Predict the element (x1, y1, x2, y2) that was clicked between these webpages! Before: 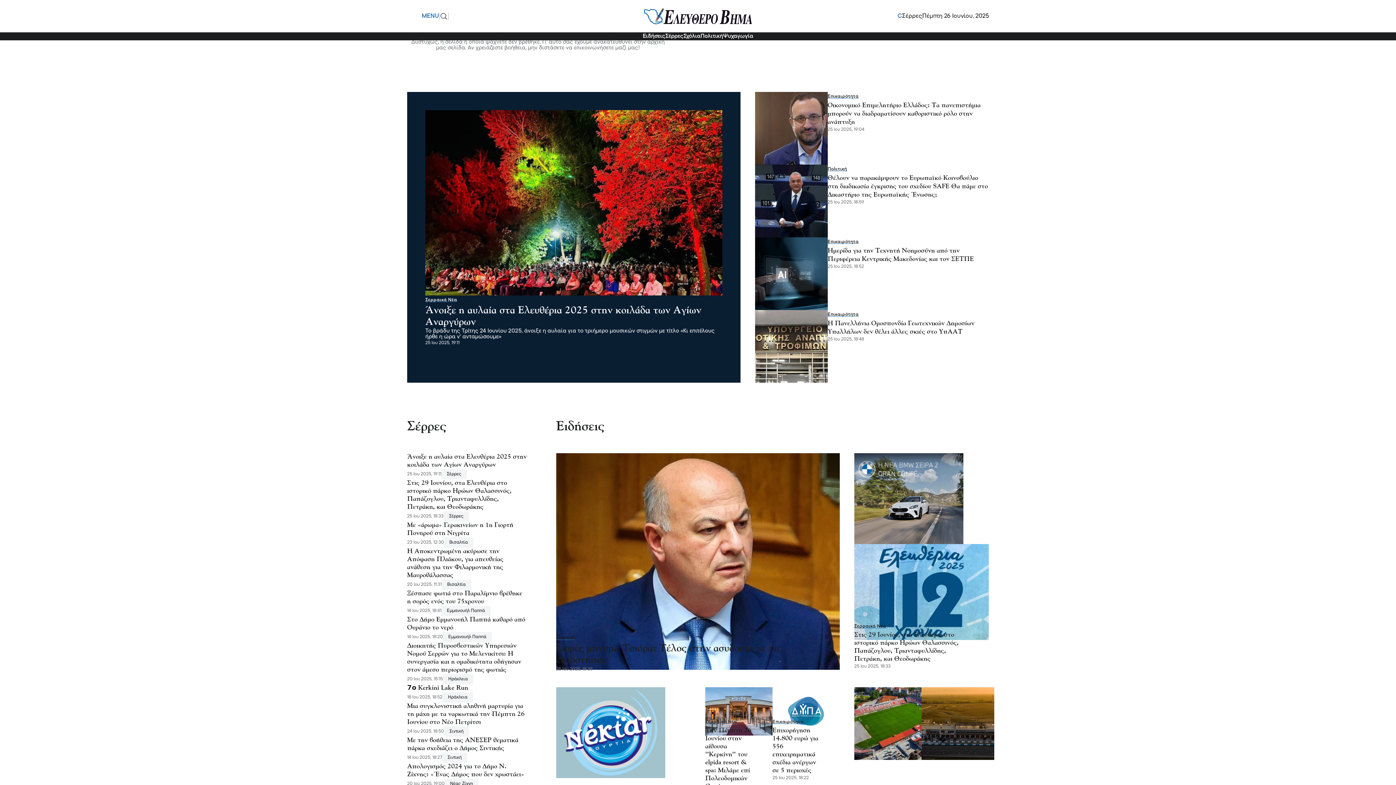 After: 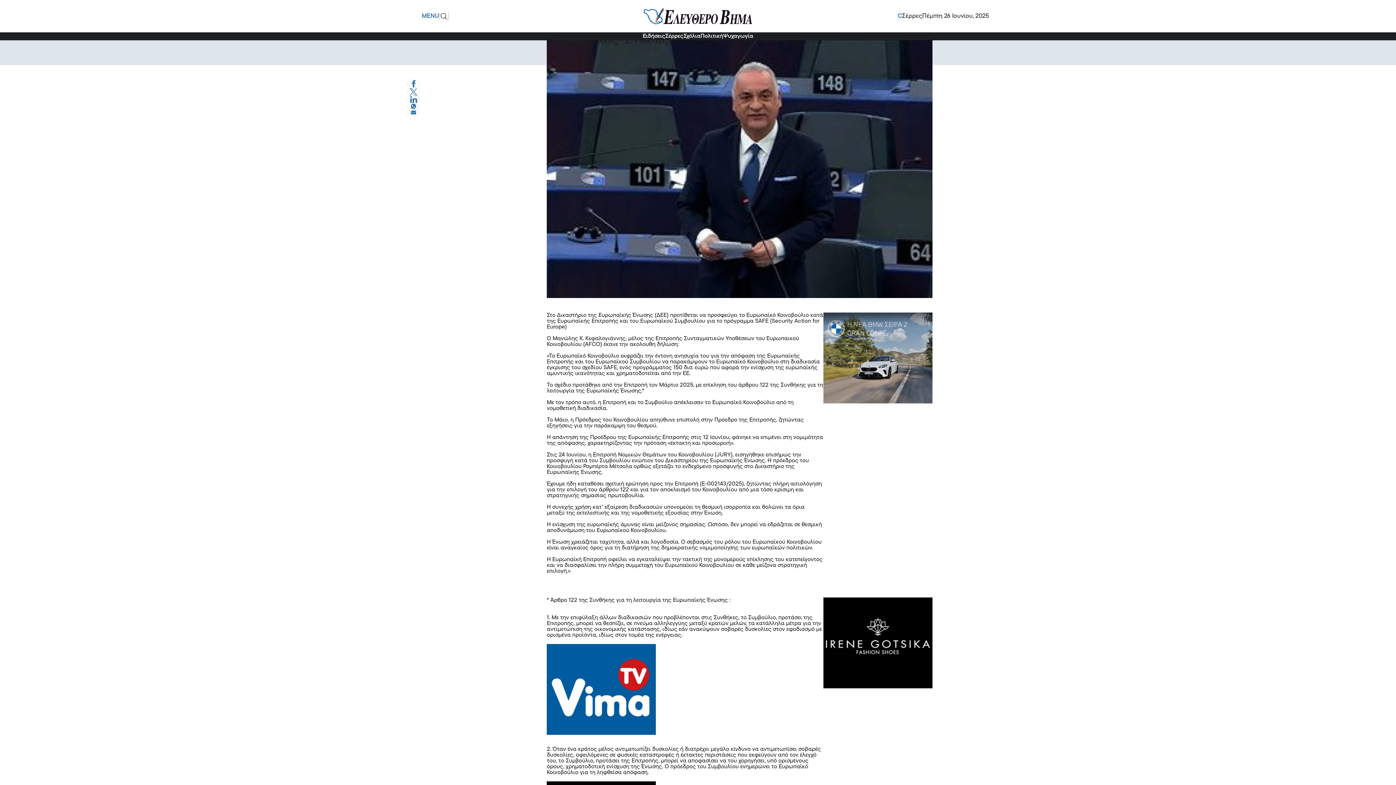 Action: label: Θέλουν να παρακάμψουν το Ευρωπαϊκό Κοινοβούλιο στη διαδικασία έγκρισης του σχεδίου SAFE Θα πάμε στο Δικαστήριο της Ευρωπαϊκής Ένωσης; bbox: (827, 174, 988, 198)